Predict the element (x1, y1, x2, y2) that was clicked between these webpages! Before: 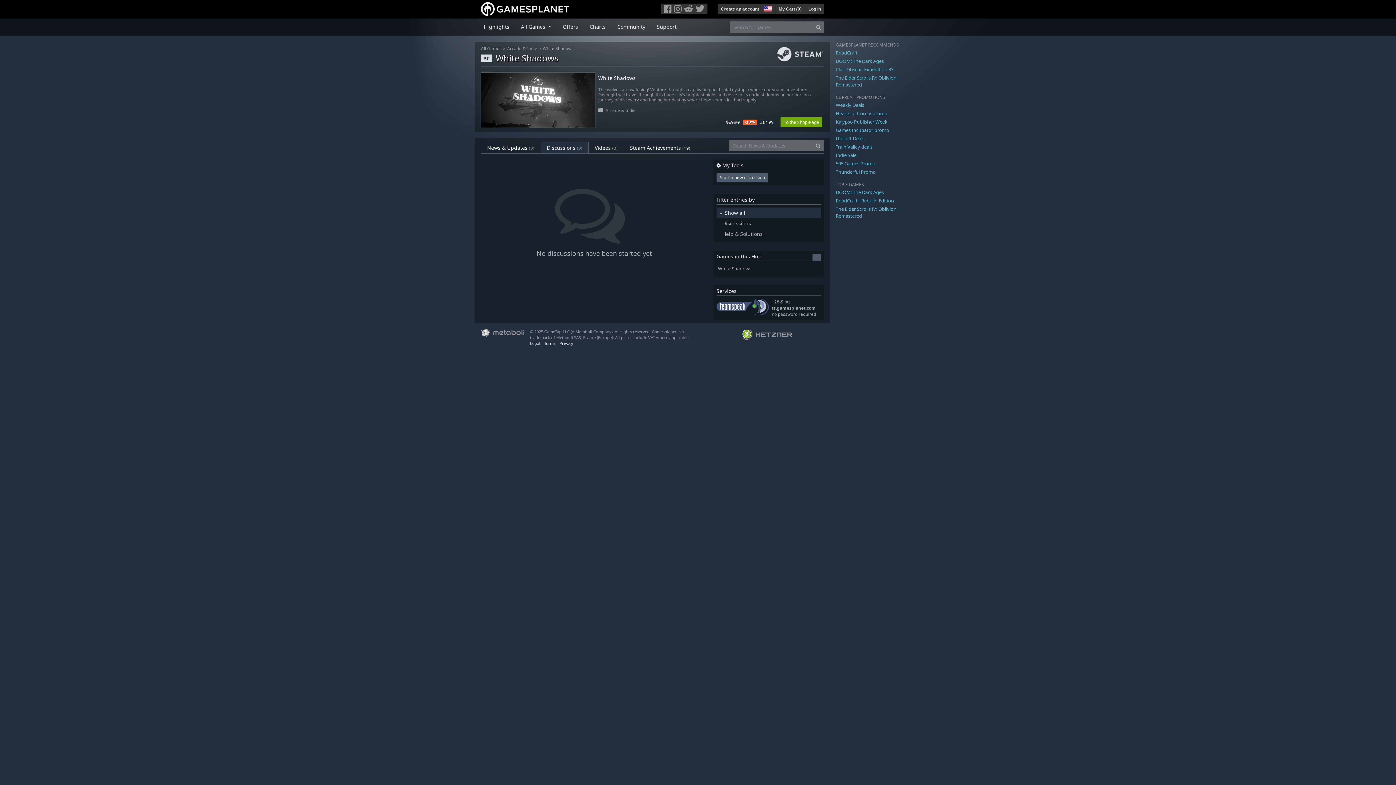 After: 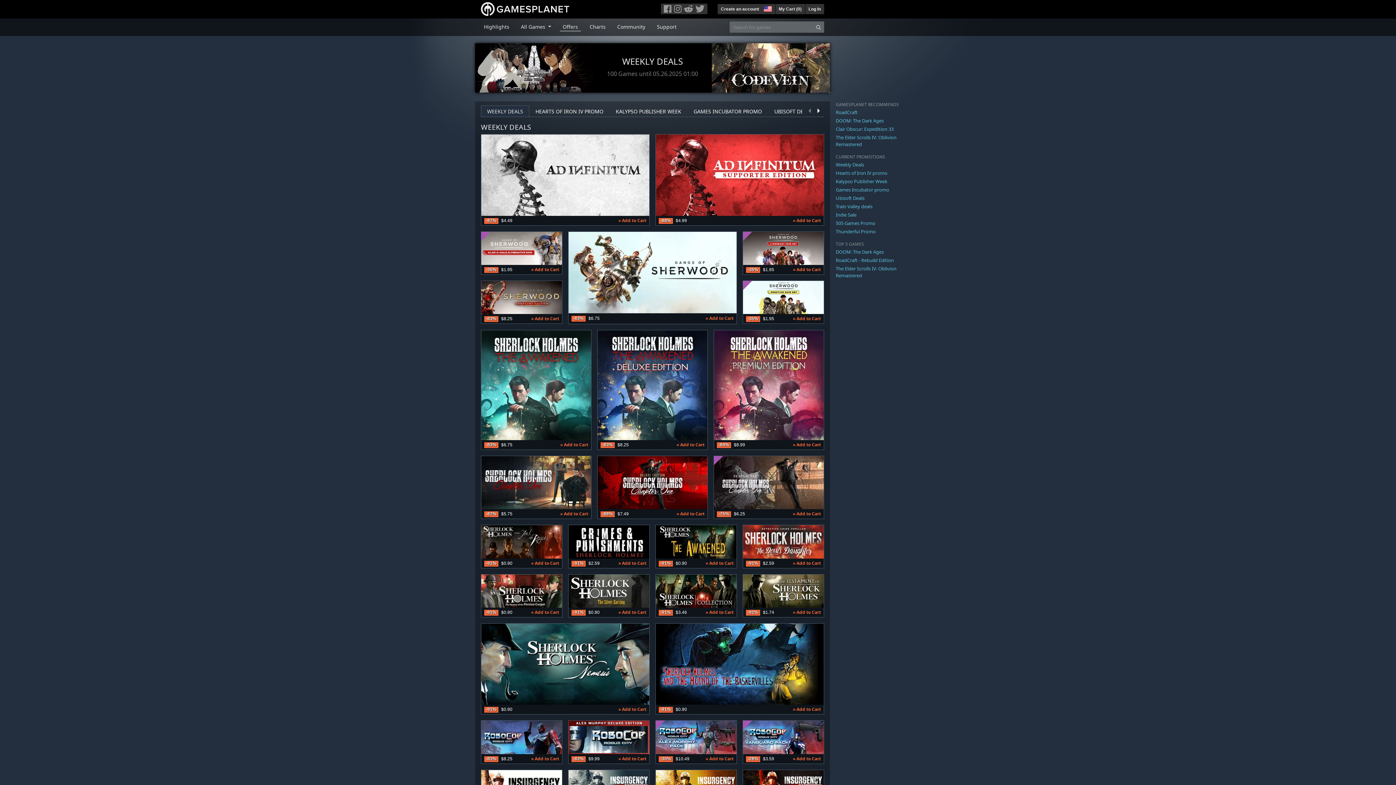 Action: bbox: (559, 19, 581, 31) label: Offers